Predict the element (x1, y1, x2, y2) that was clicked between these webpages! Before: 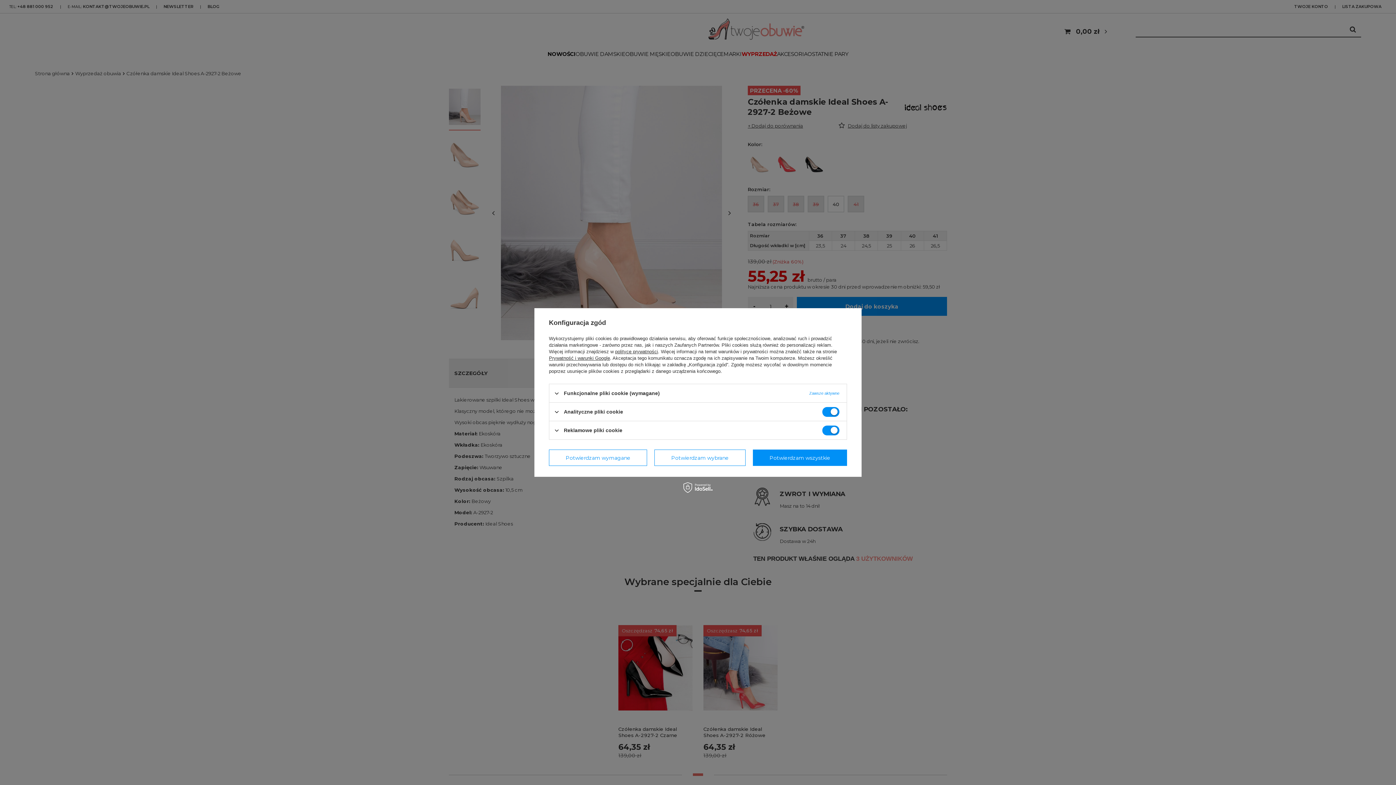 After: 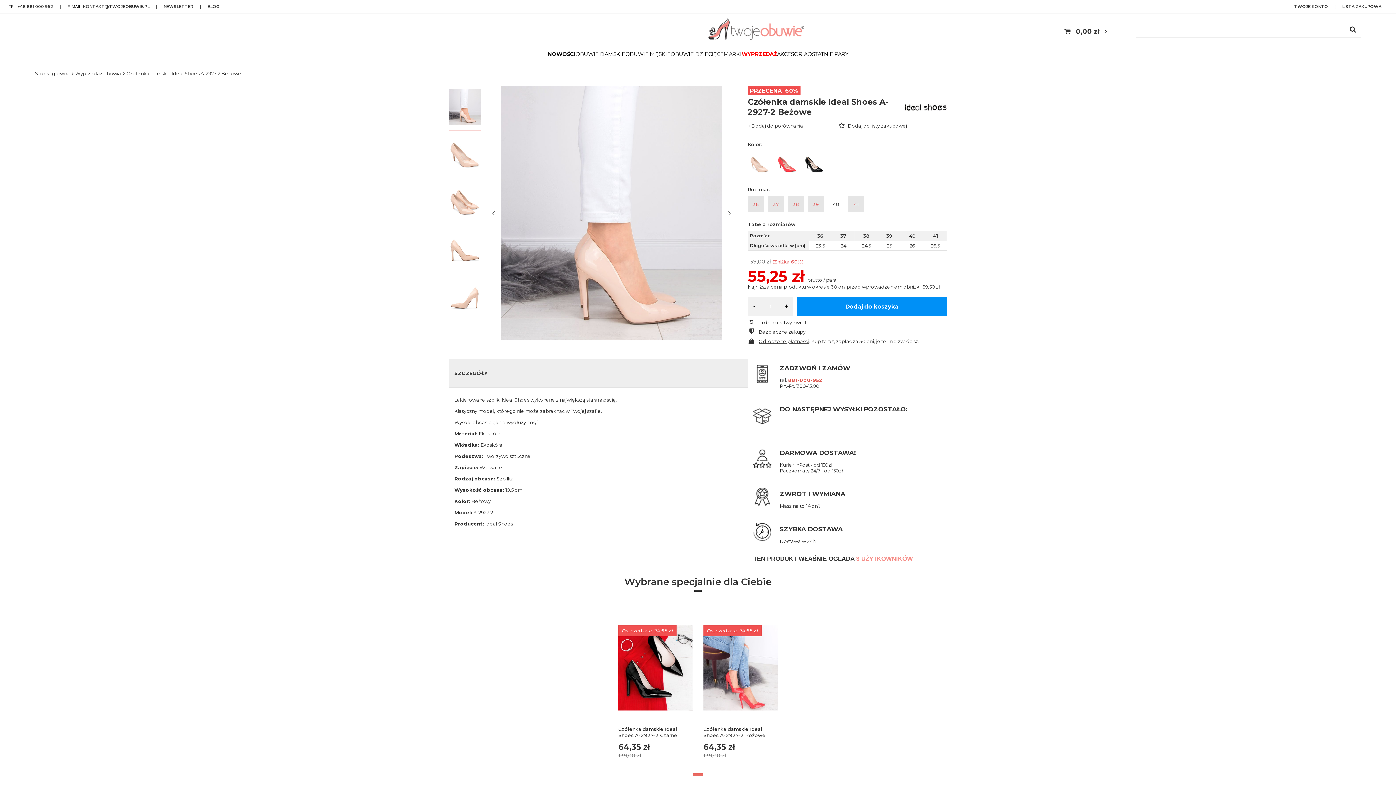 Action: label: Potwierdzam wybrane bbox: (654, 449, 745, 466)